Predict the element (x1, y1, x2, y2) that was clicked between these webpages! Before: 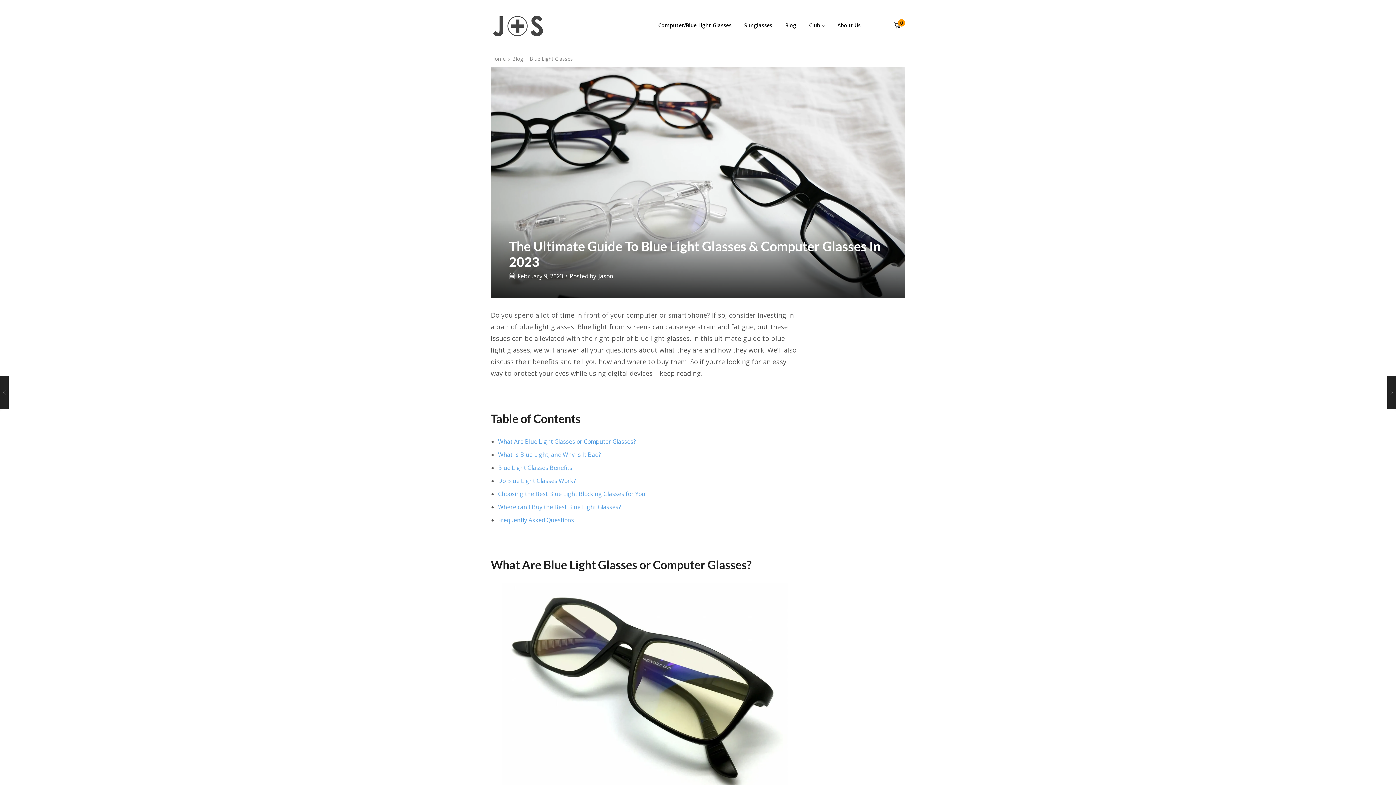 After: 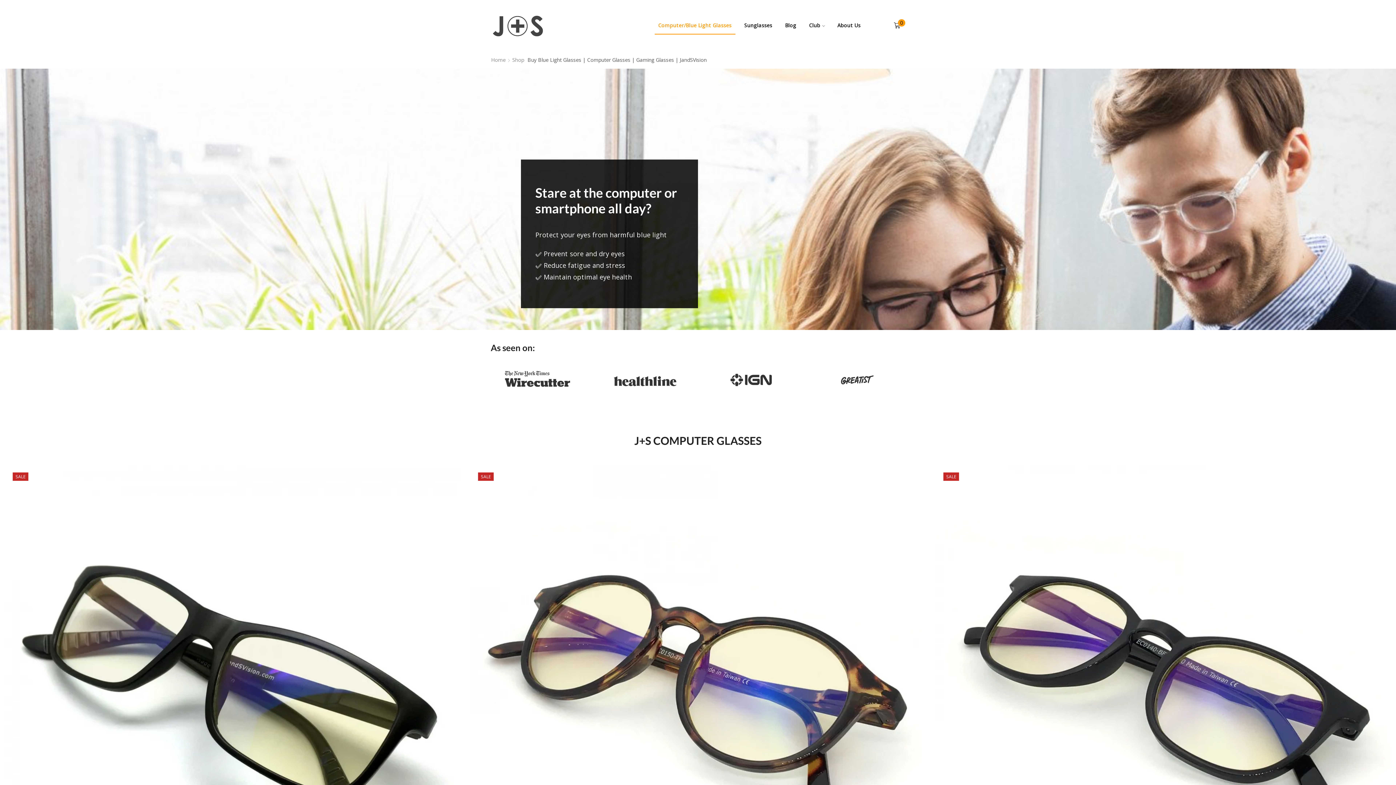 Action: bbox: (654, 16, 735, 34) label: Computer/Blue Light Glasses